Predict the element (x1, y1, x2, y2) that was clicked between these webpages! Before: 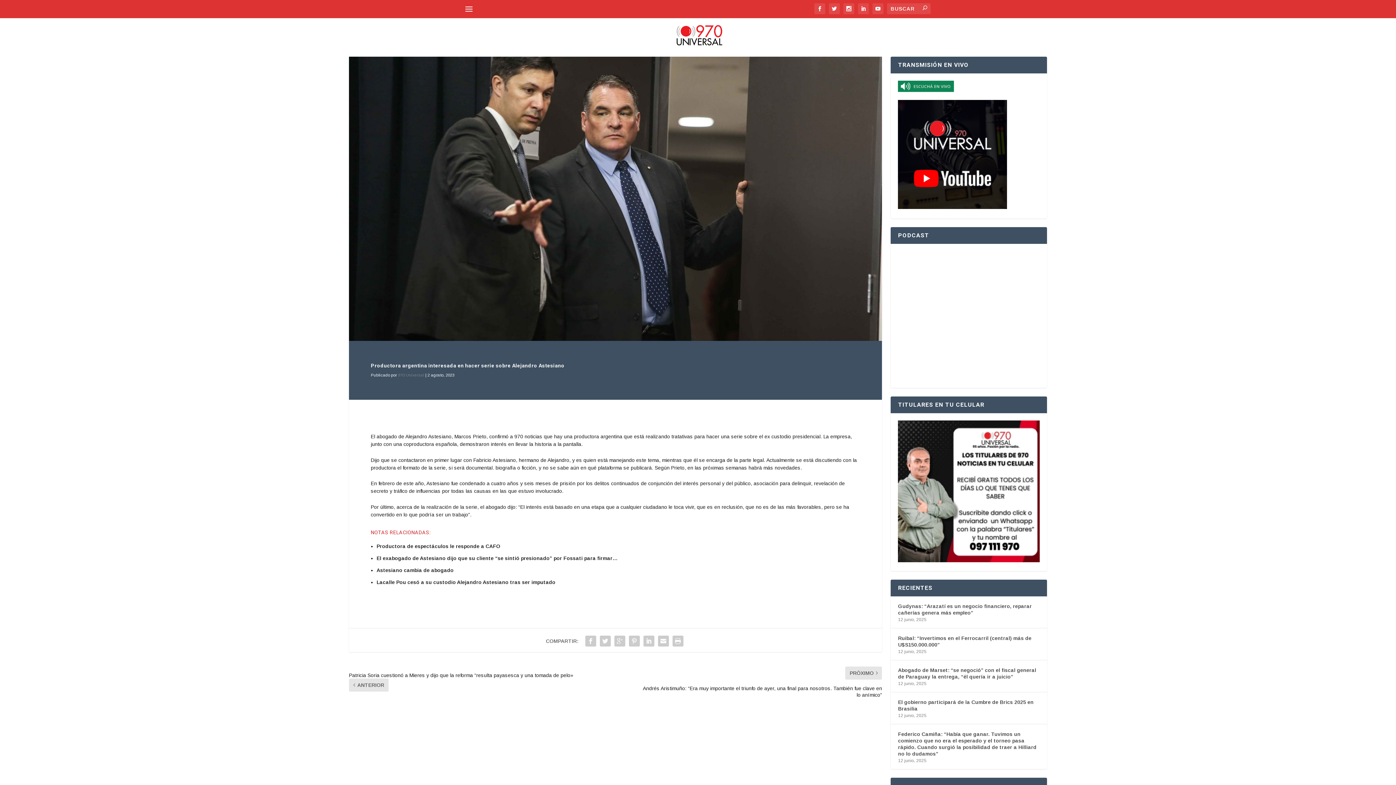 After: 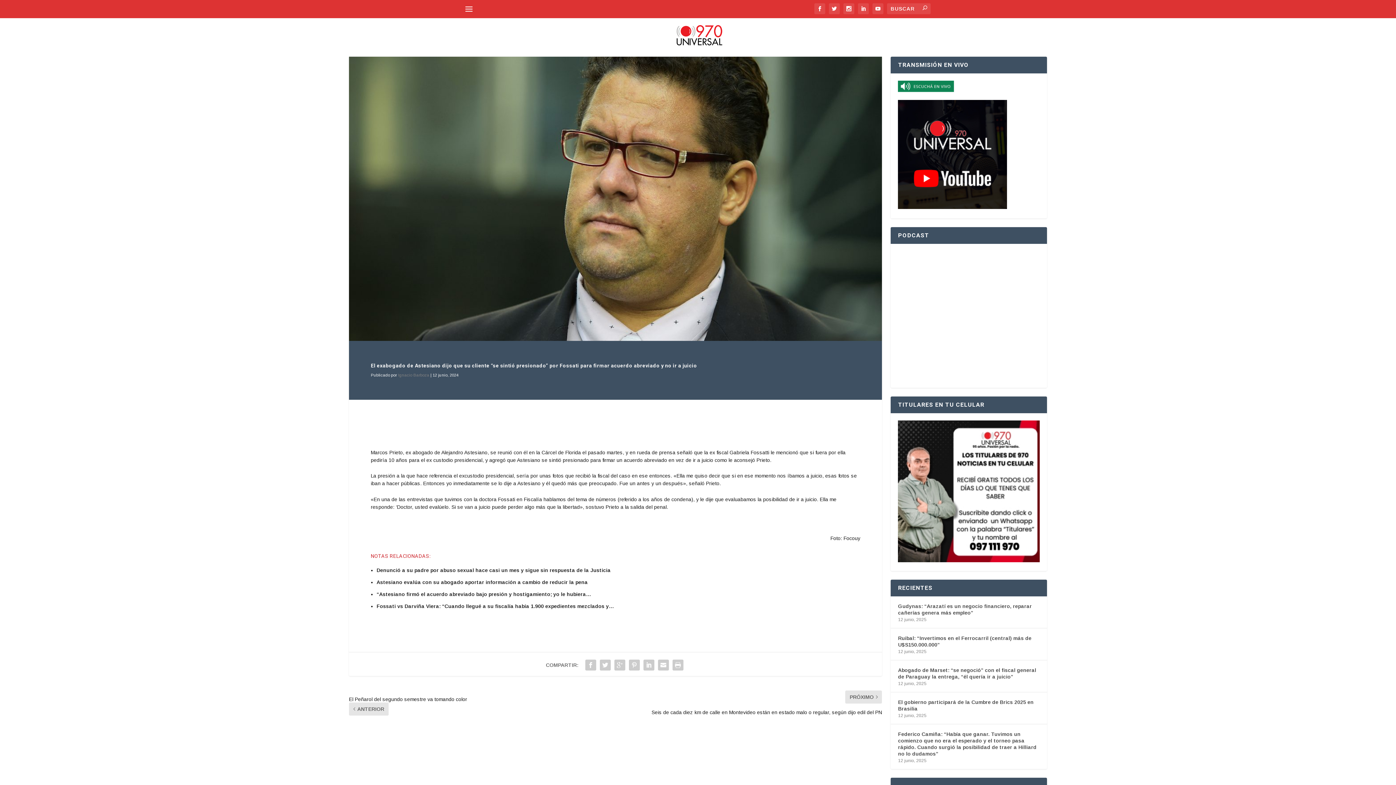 Action: label: El exabogado de Astesiano dijo que su cliente “se sintió presionado” por Fossati para firmar… bbox: (376, 555, 617, 561)